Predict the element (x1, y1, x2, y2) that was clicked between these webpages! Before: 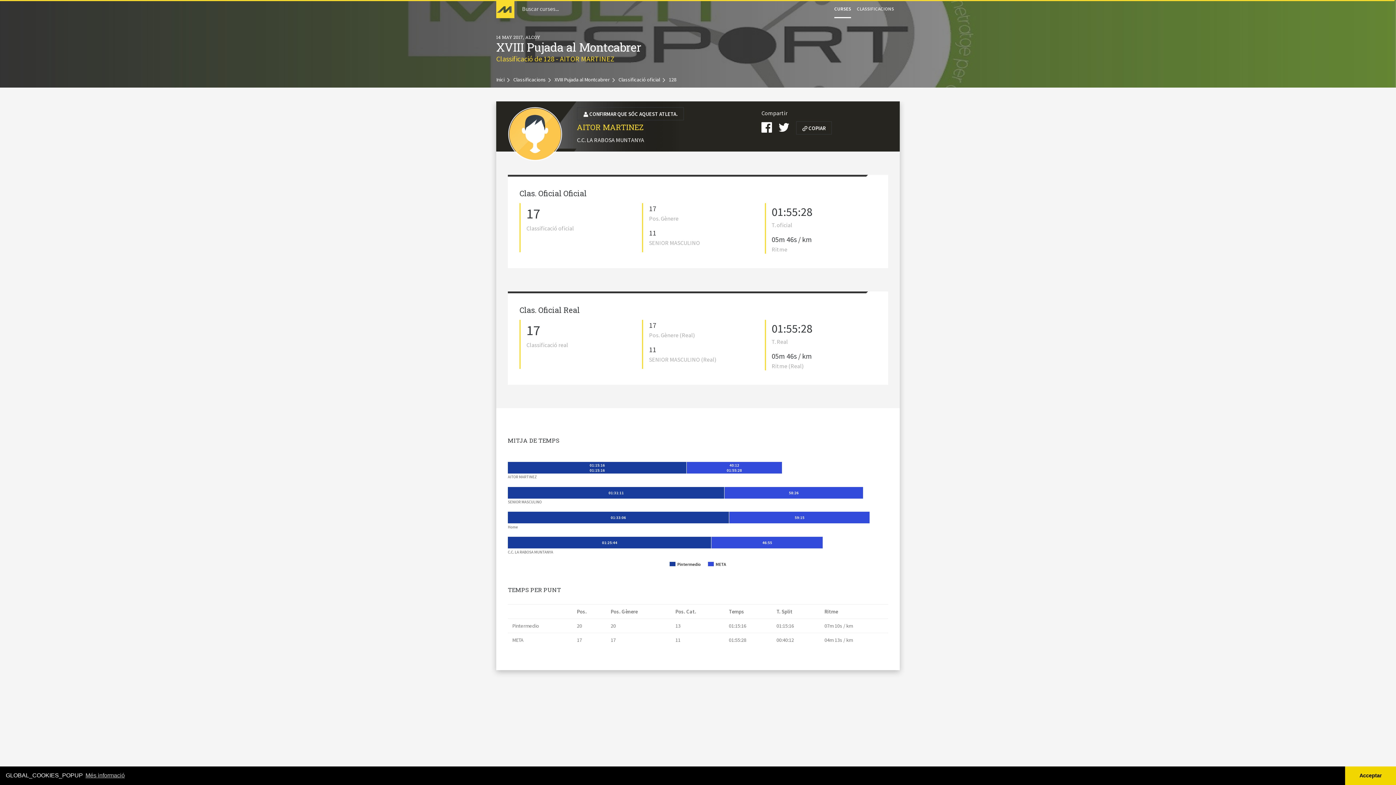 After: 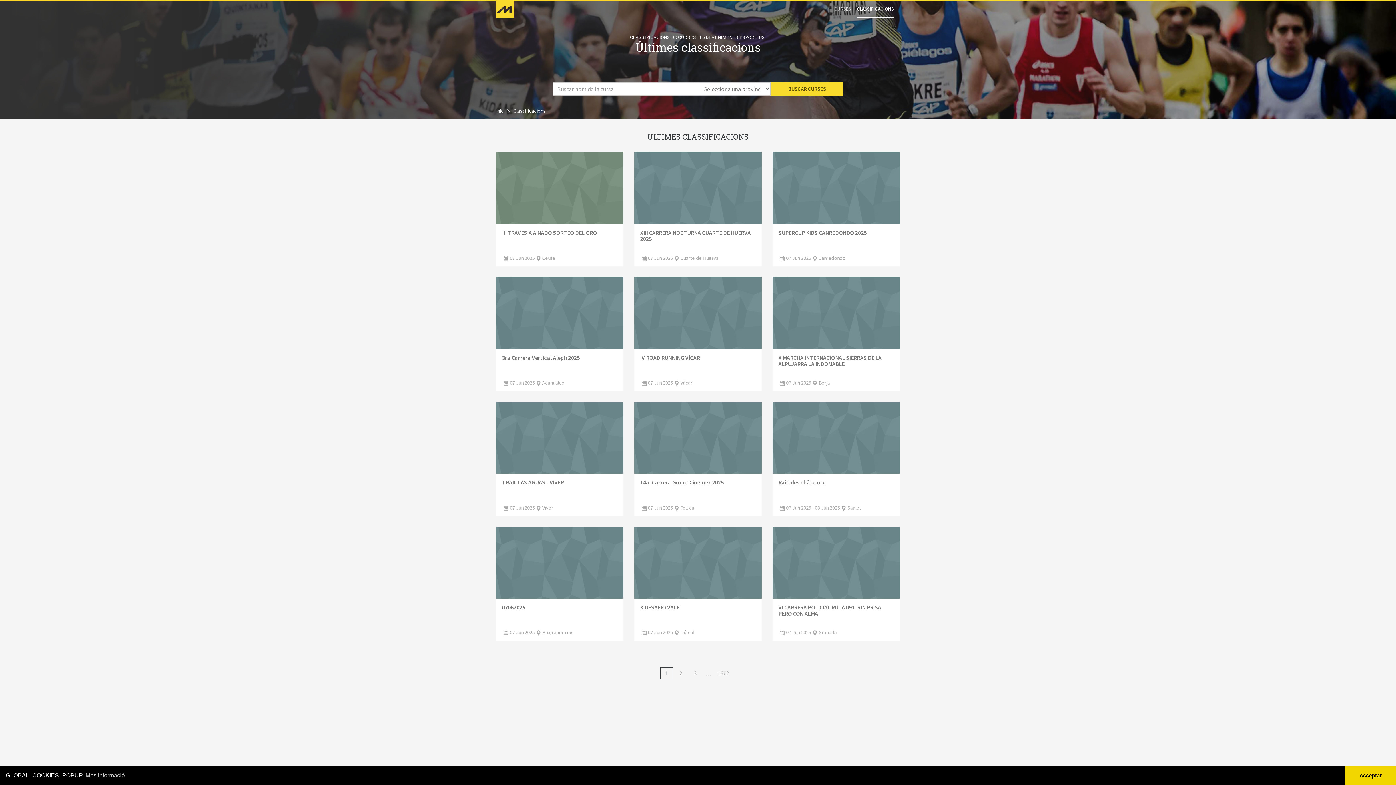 Action: label: CLASSIFICACIONS bbox: (857, 0, 894, 18)